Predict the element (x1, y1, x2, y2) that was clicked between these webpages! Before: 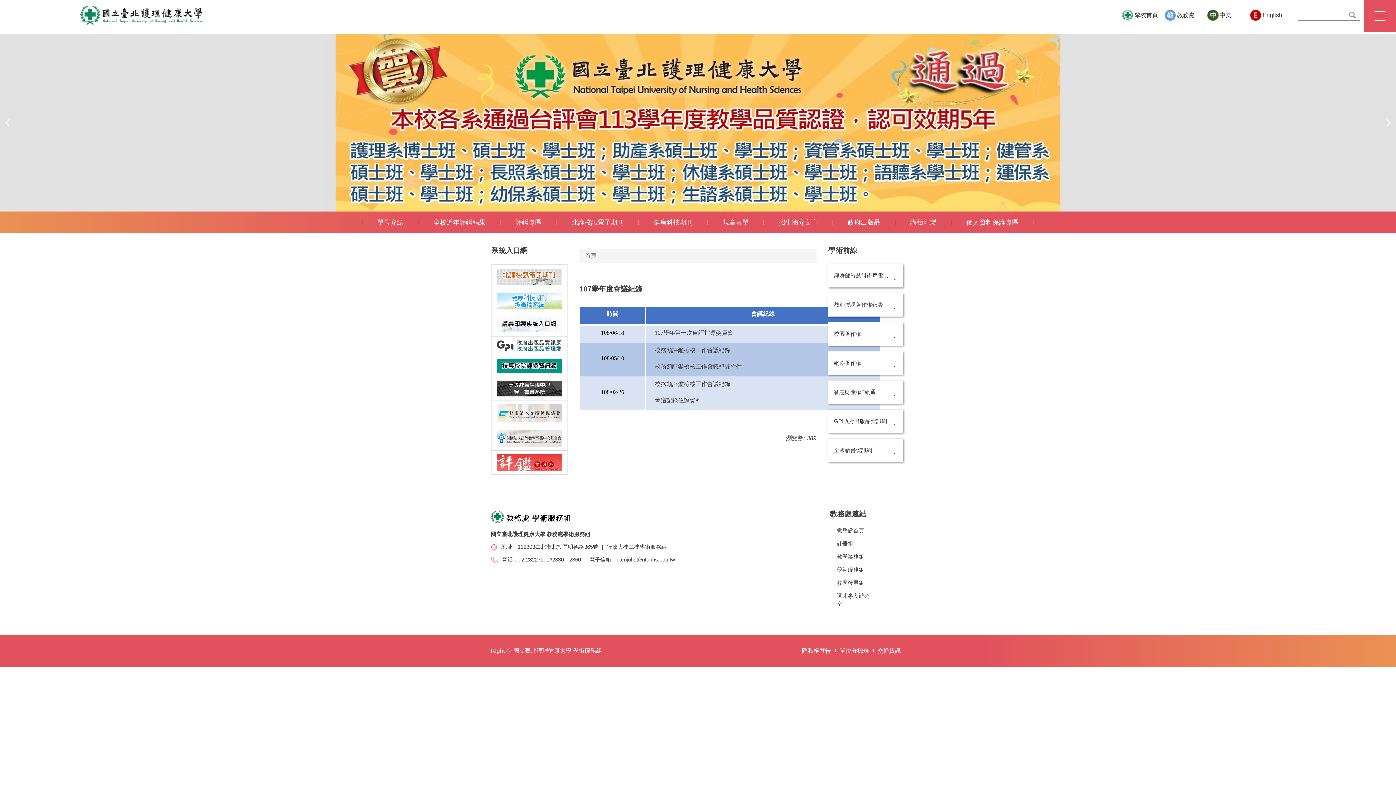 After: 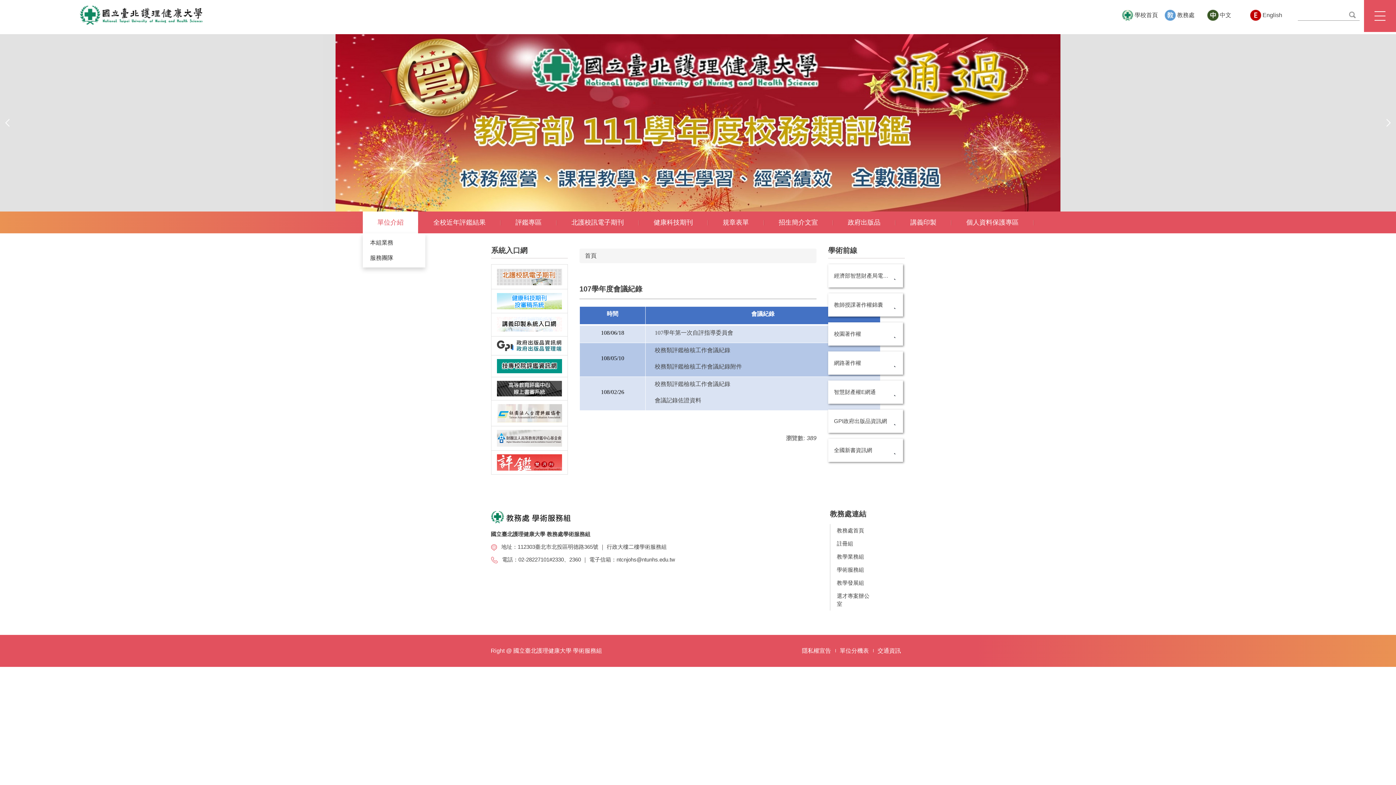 Action: bbox: (362, 211, 418, 233) label: 單位介紹